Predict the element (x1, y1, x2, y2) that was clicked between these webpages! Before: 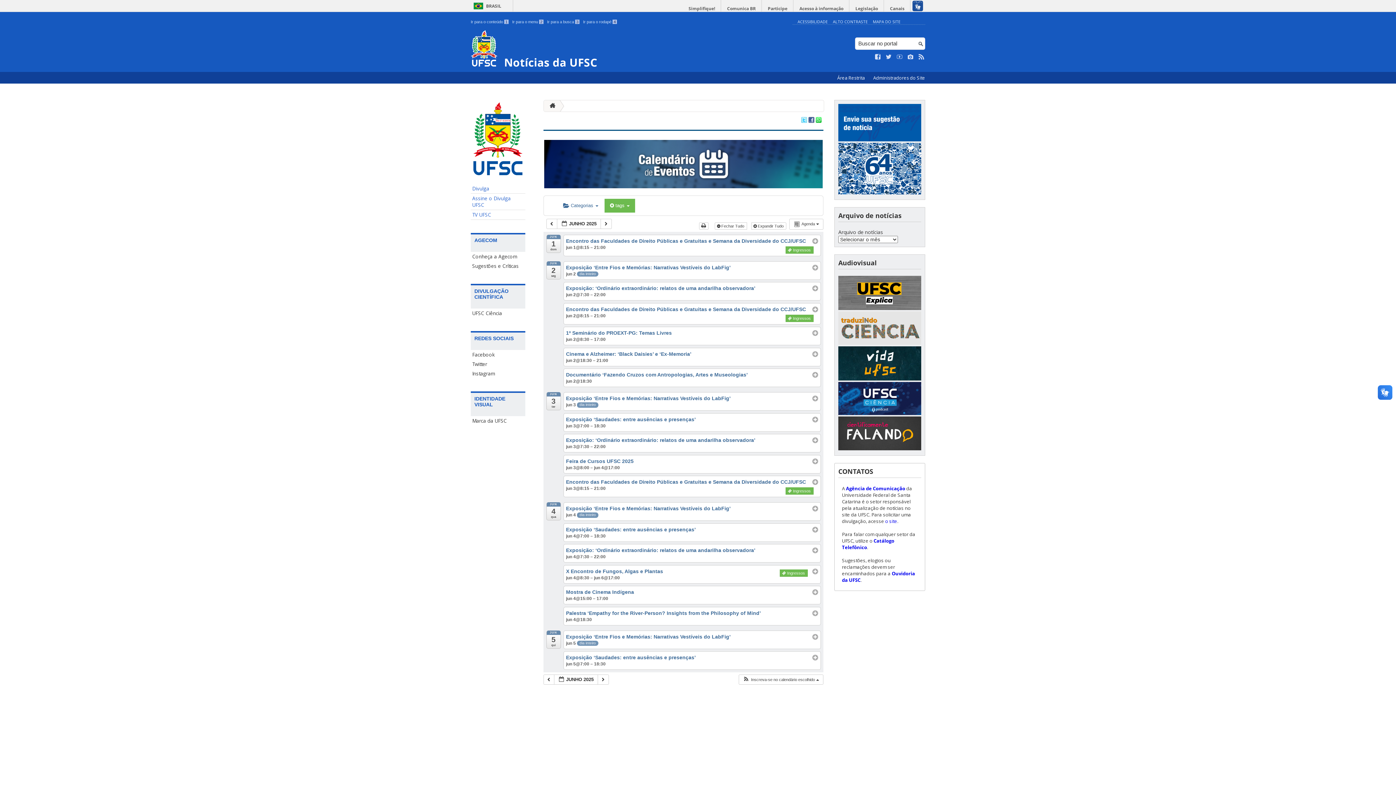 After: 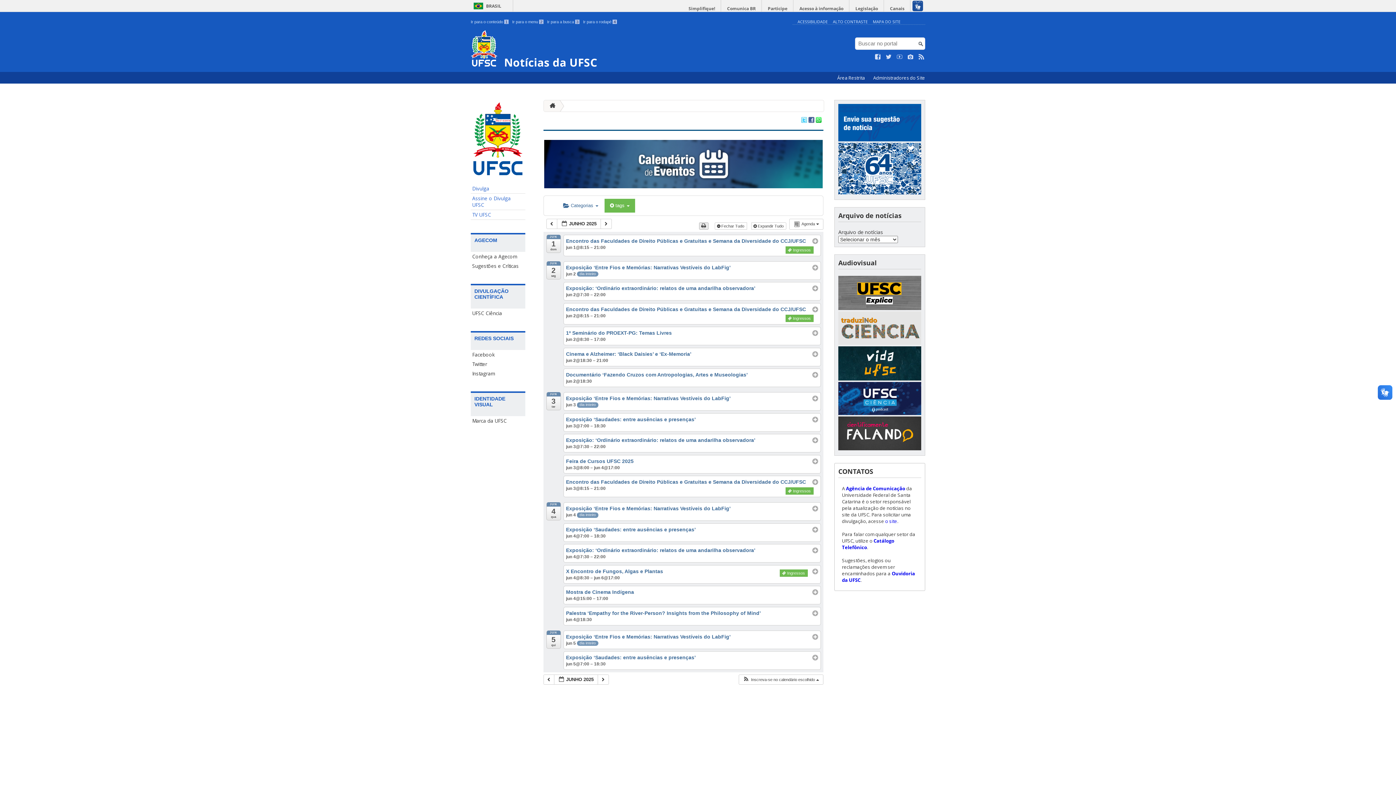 Action: label:   bbox: (699, 222, 708, 229)